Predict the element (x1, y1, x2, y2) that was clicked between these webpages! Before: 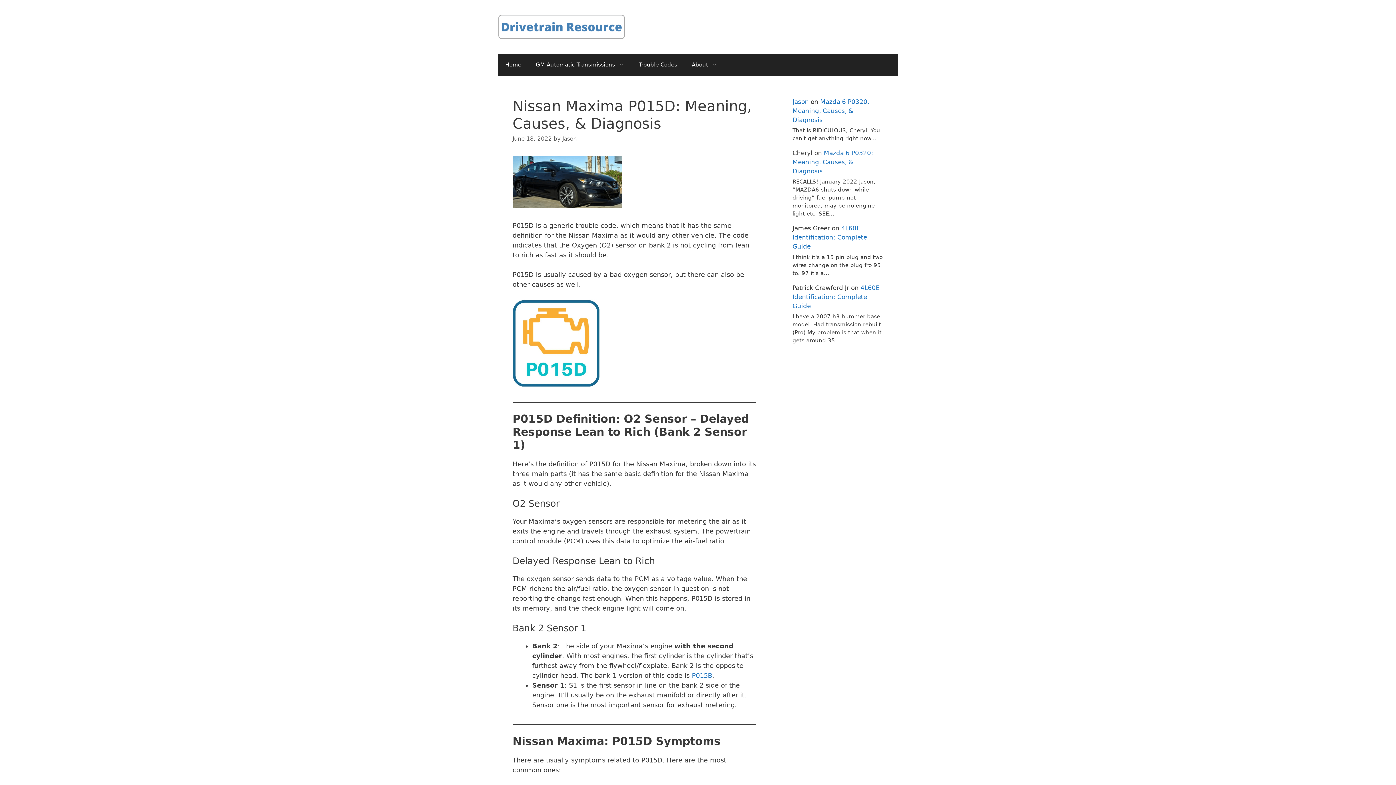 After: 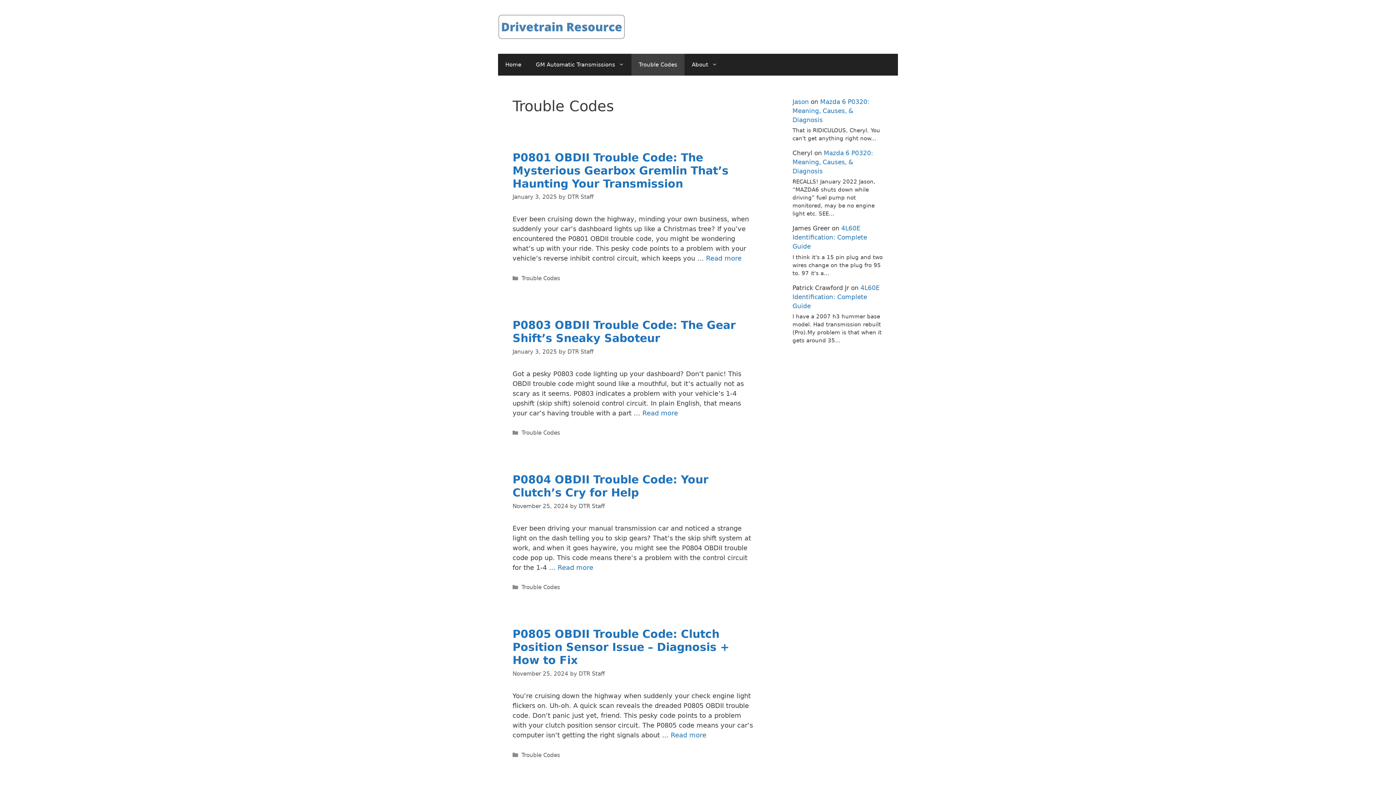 Action: label: Trouble Codes bbox: (631, 53, 684, 75)